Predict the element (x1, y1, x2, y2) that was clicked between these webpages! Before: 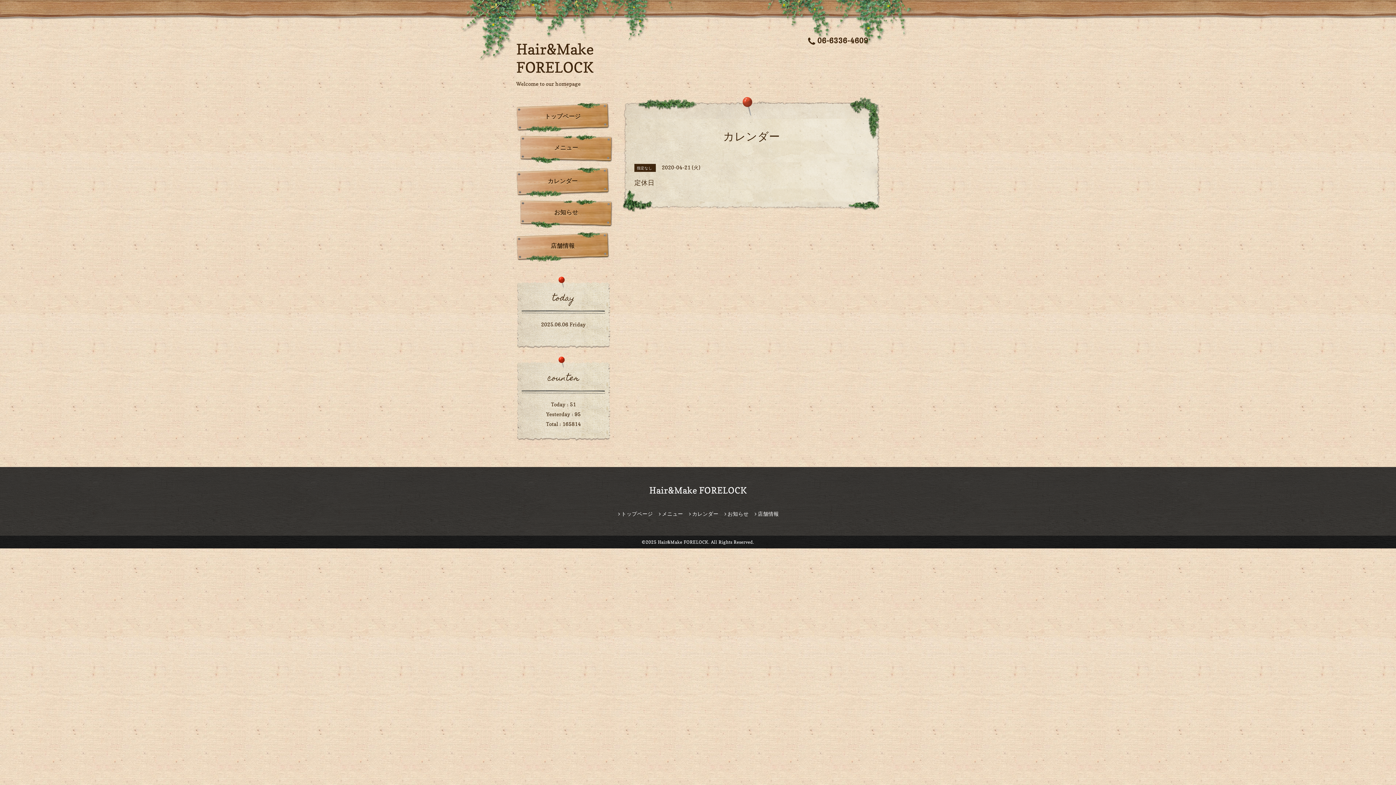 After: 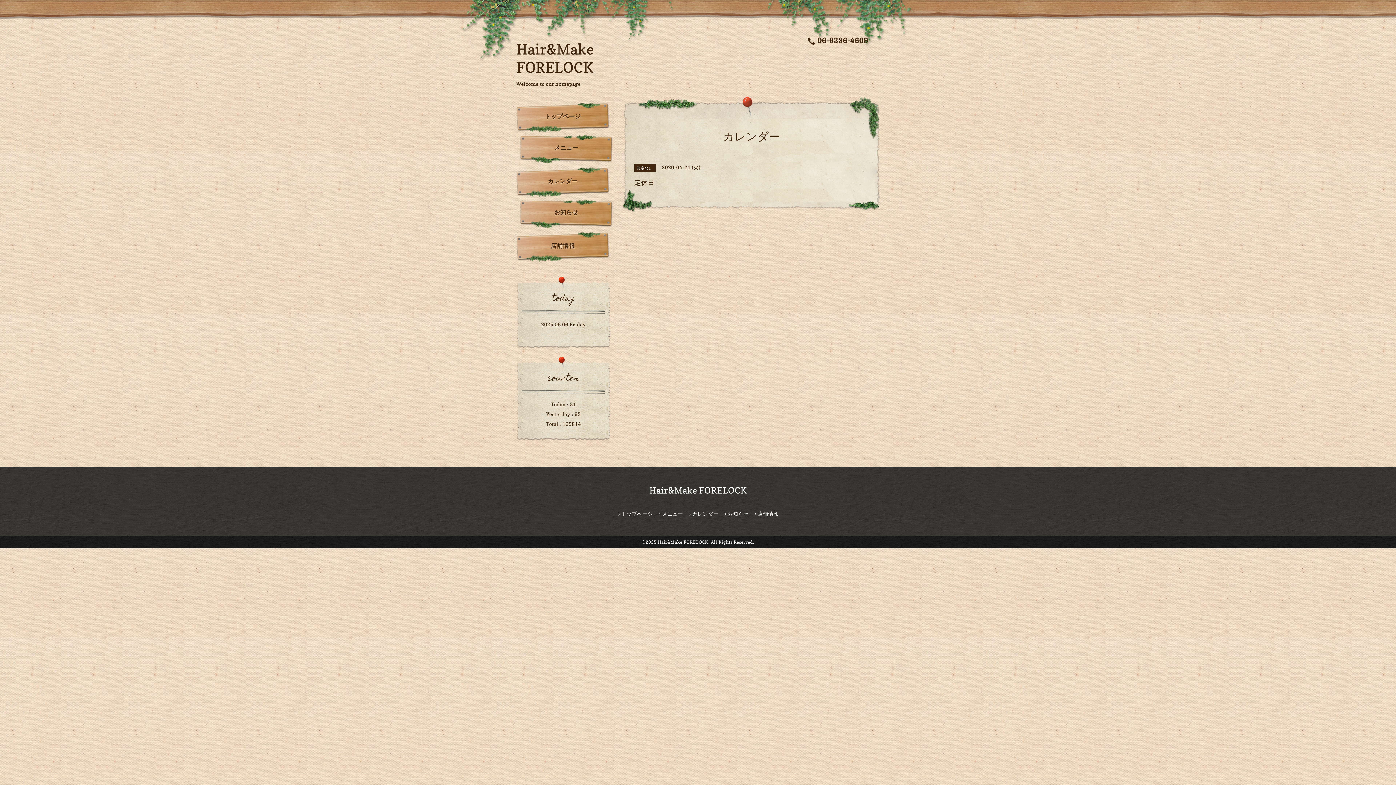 Action: bbox: (808, 36, 868, 45) label: 06-6336-4609